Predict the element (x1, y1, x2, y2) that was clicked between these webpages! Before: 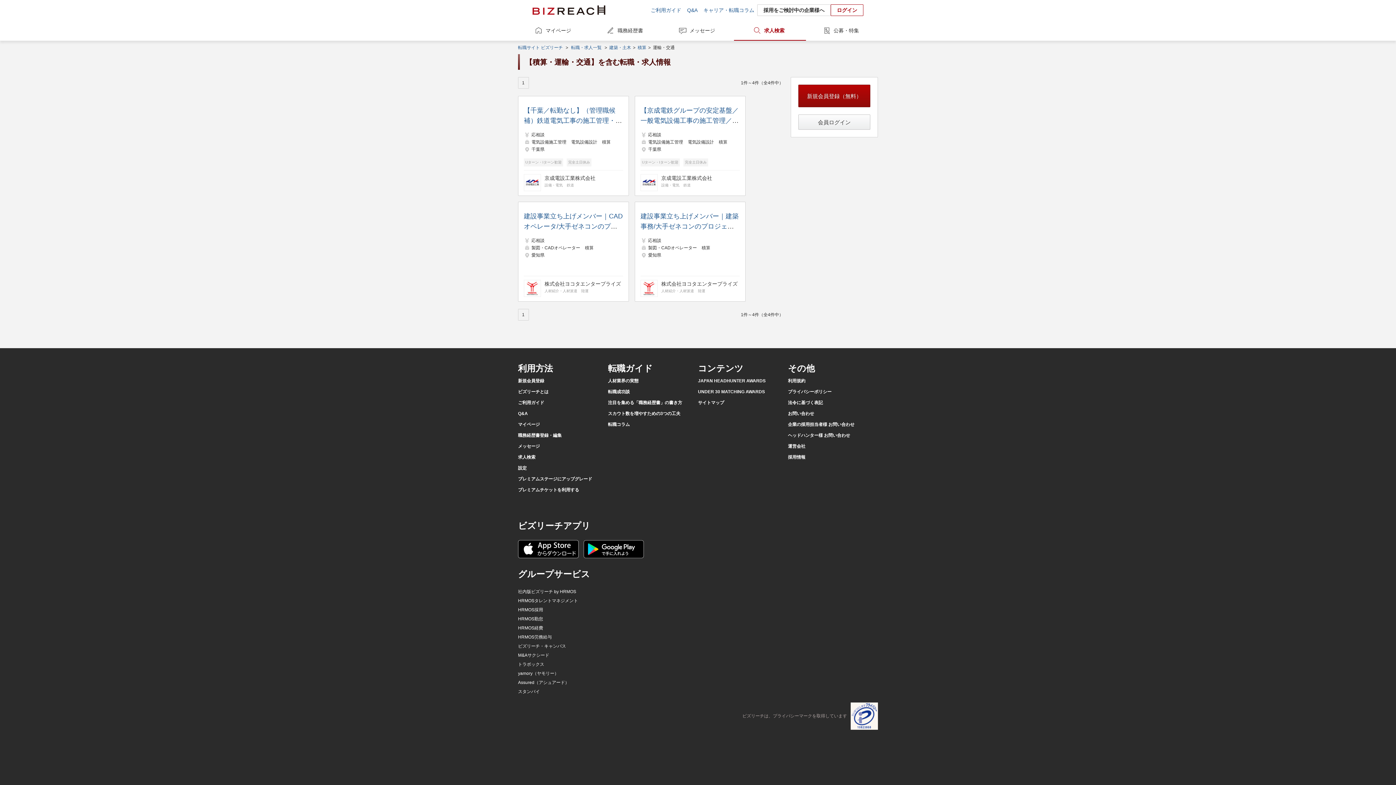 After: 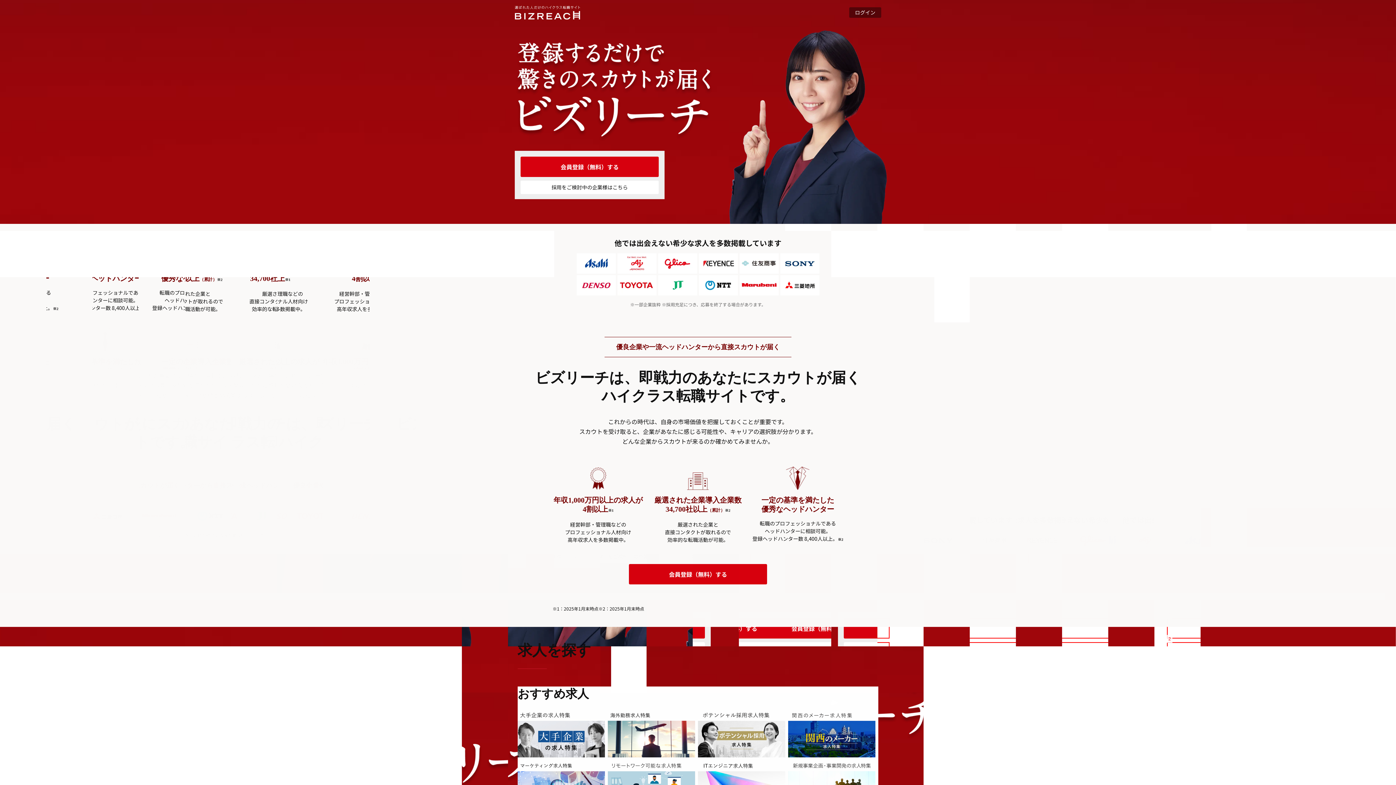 Action: label: 選ばれた人だけのハイクラス転職サイト
BIZREACH｜ビズリーチ bbox: (532, 0, 605, 20)